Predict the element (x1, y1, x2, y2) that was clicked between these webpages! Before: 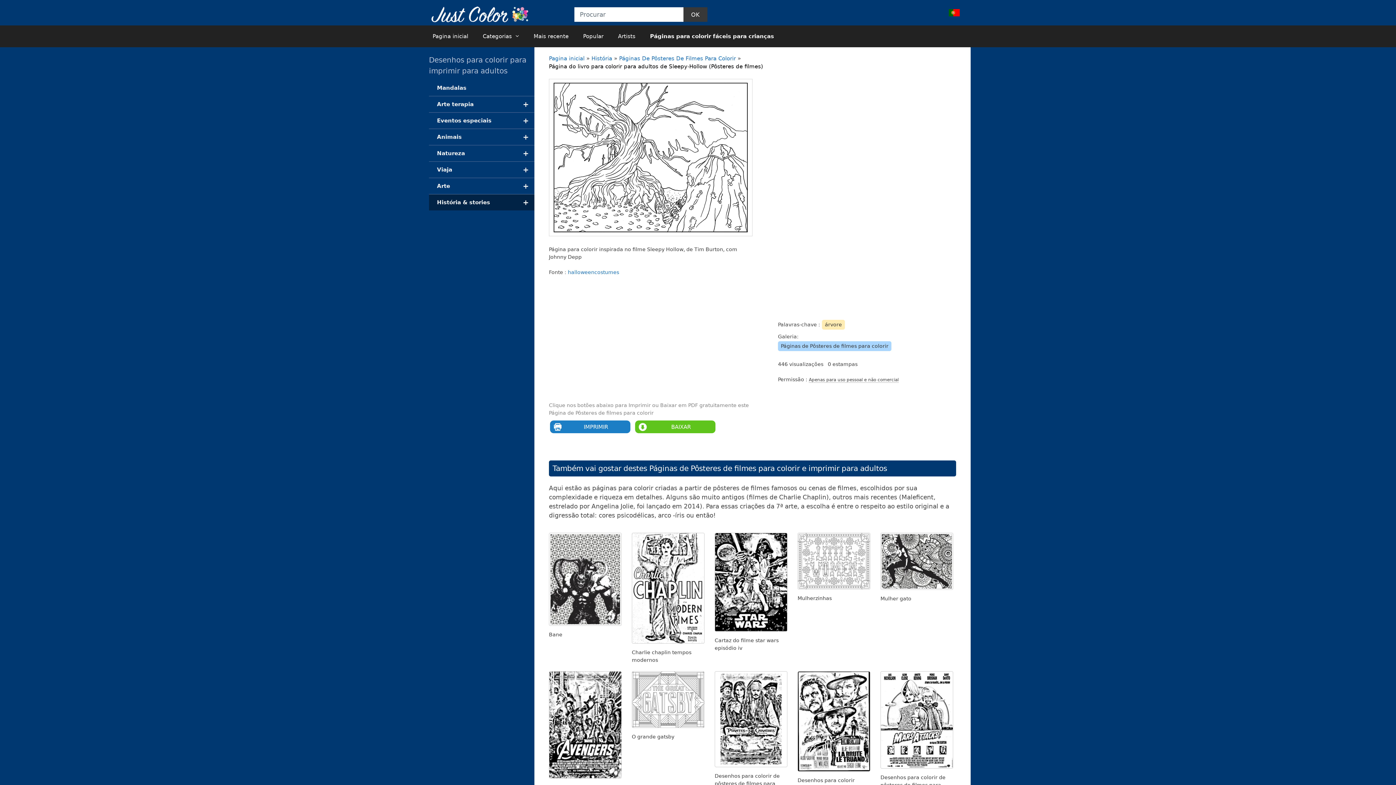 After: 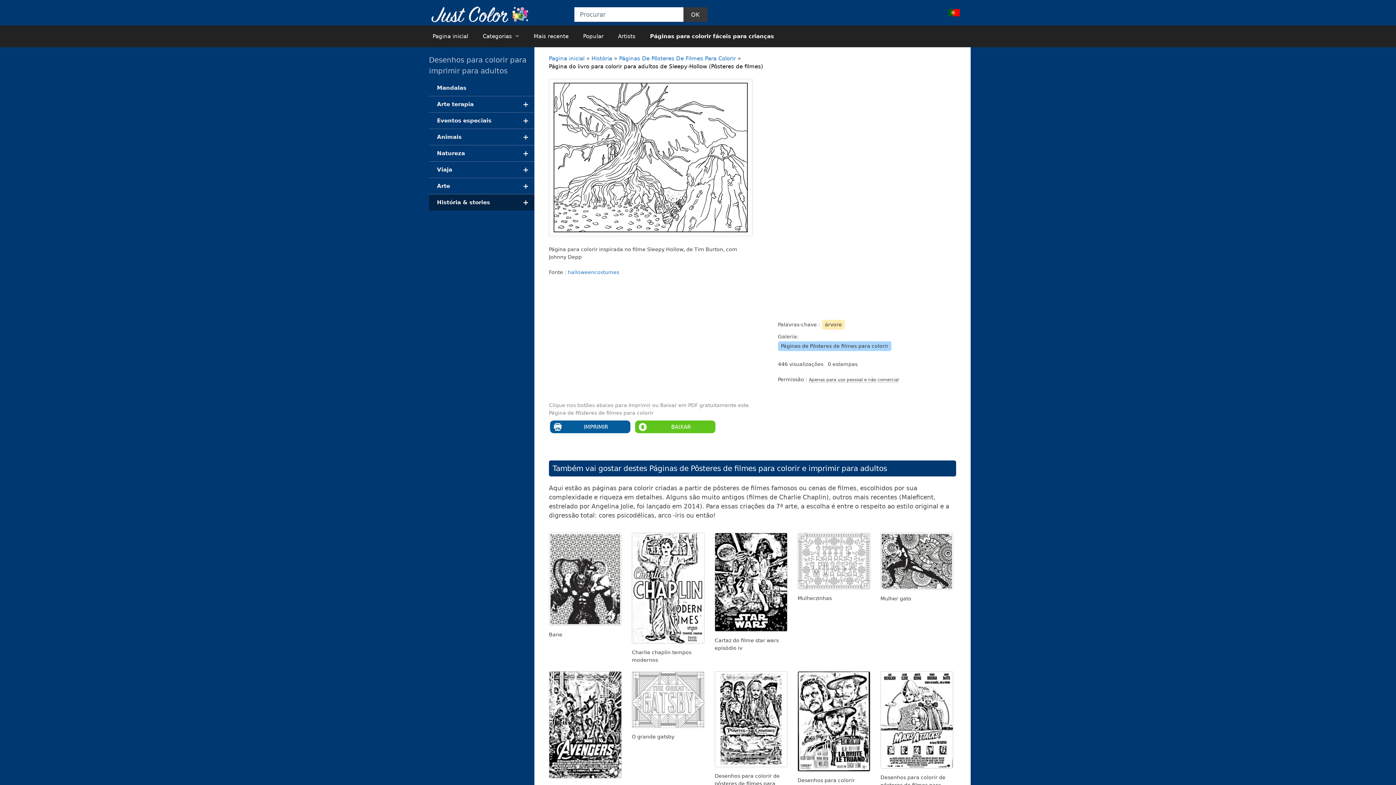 Action: label: IMPRIMIR bbox: (550, 420, 630, 433)